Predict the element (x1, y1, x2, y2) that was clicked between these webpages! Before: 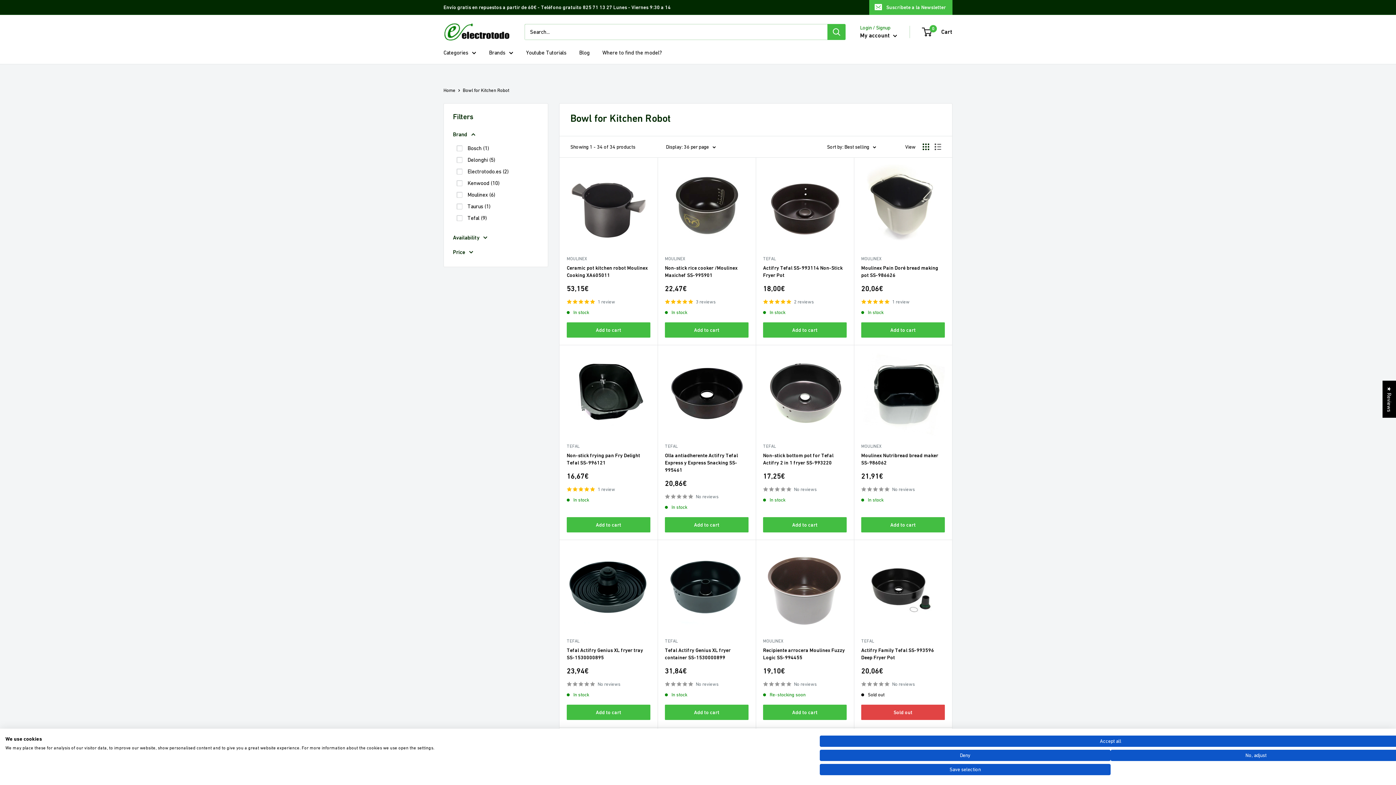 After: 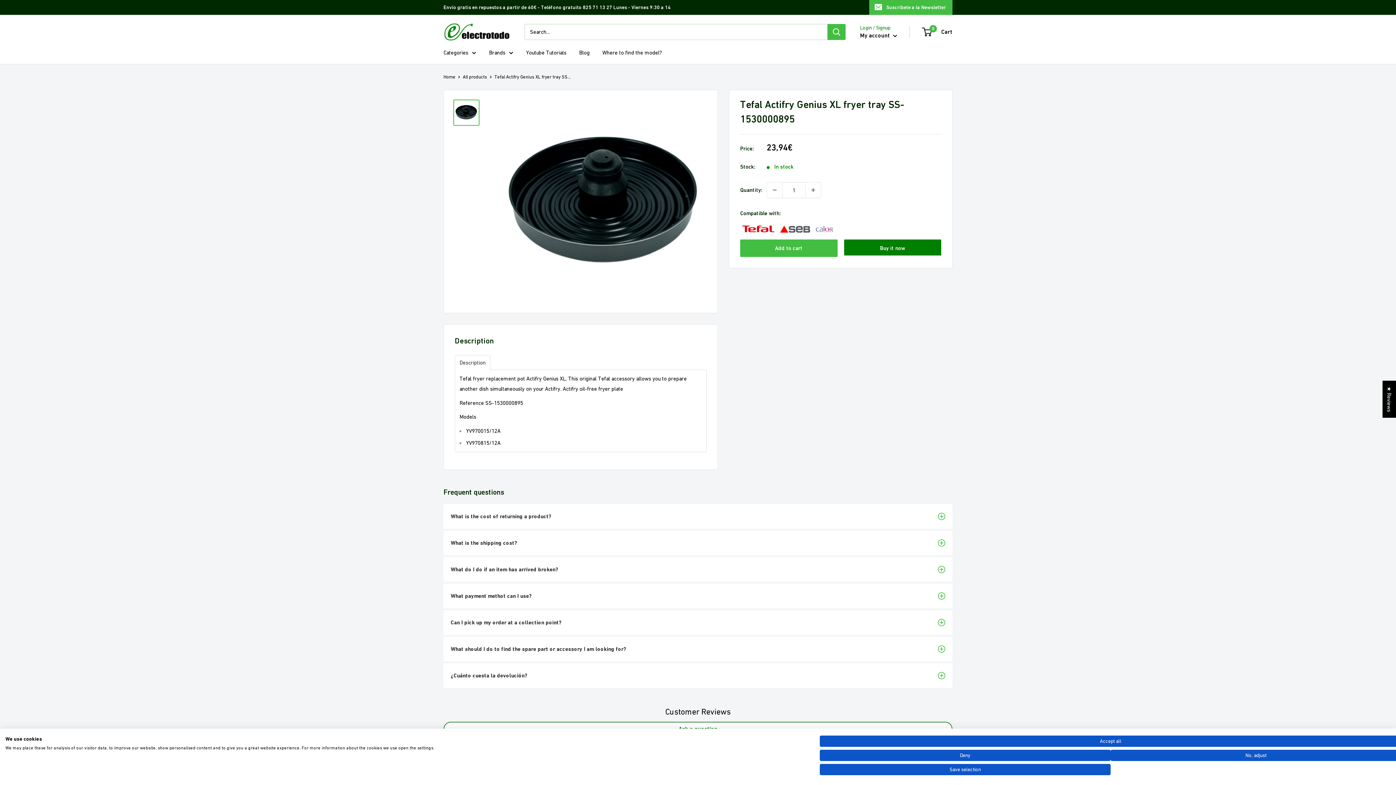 Action: bbox: (566, 547, 650, 630)